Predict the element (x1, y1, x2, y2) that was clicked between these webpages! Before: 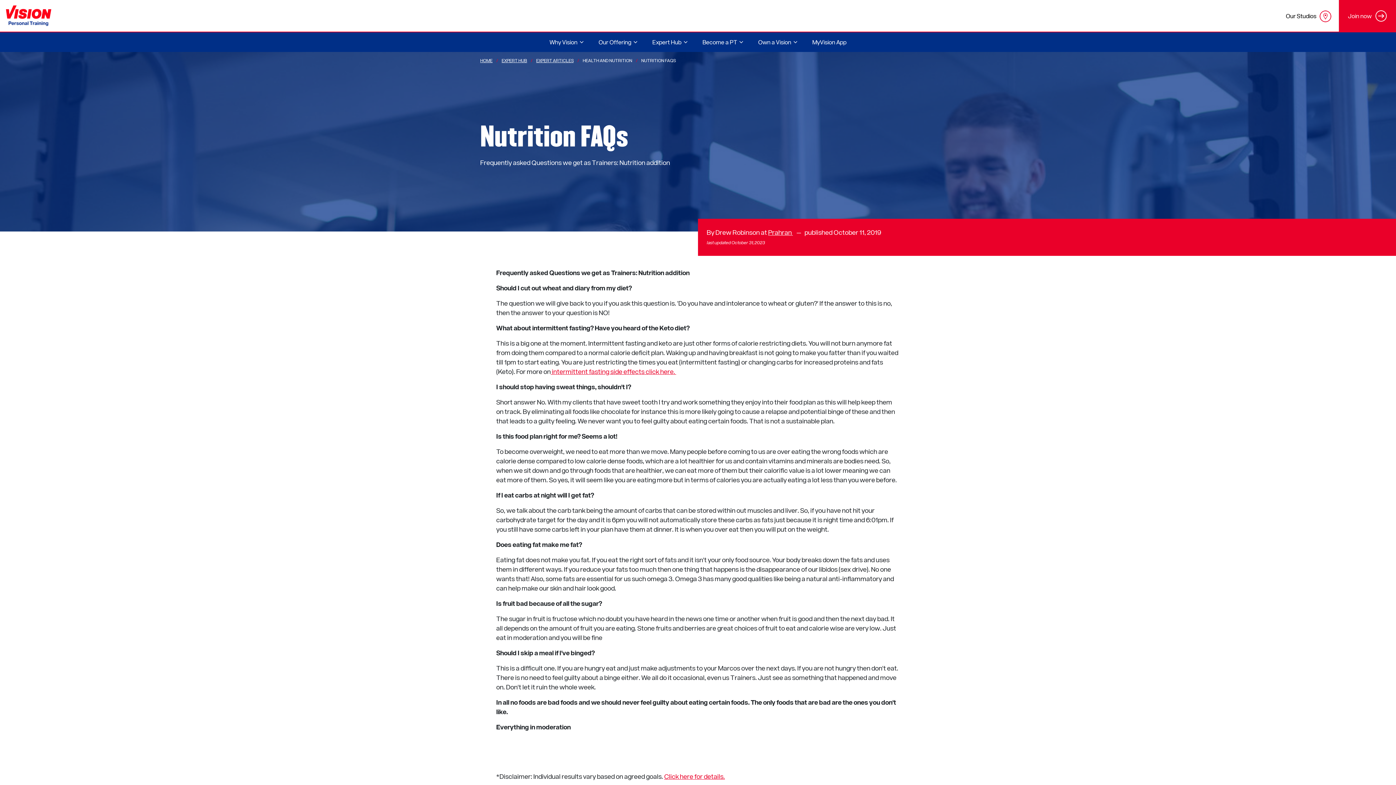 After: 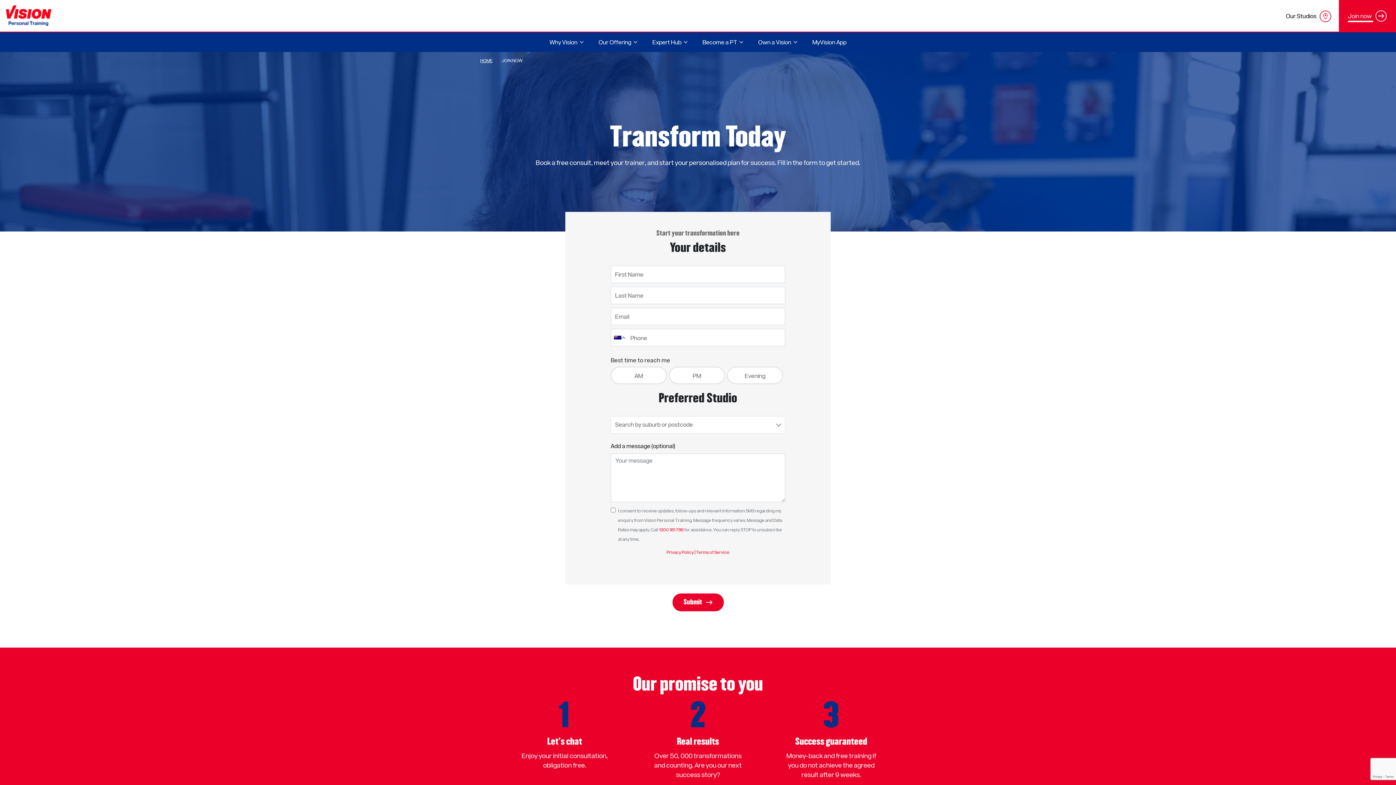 Action: label: Join now bbox: (1339, 0, 1396, 31)